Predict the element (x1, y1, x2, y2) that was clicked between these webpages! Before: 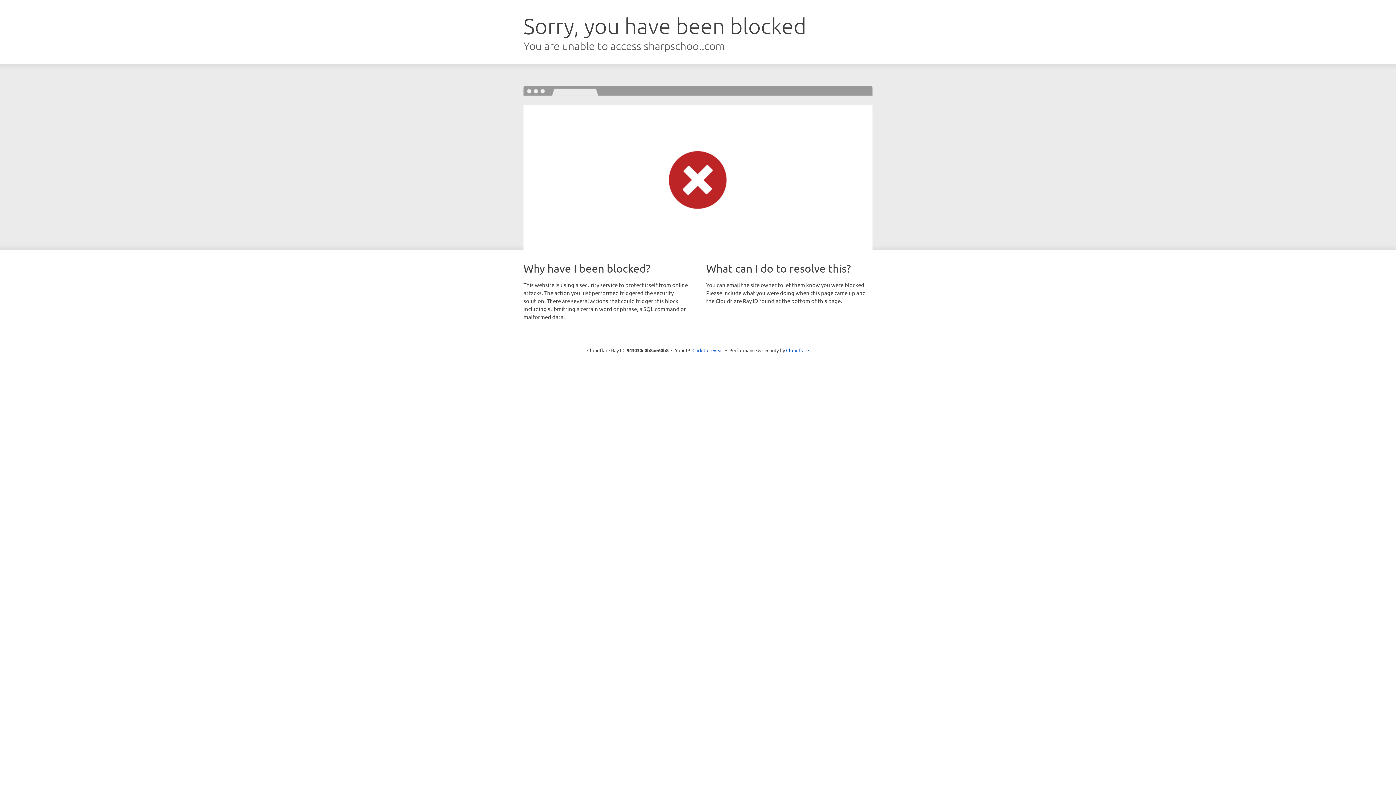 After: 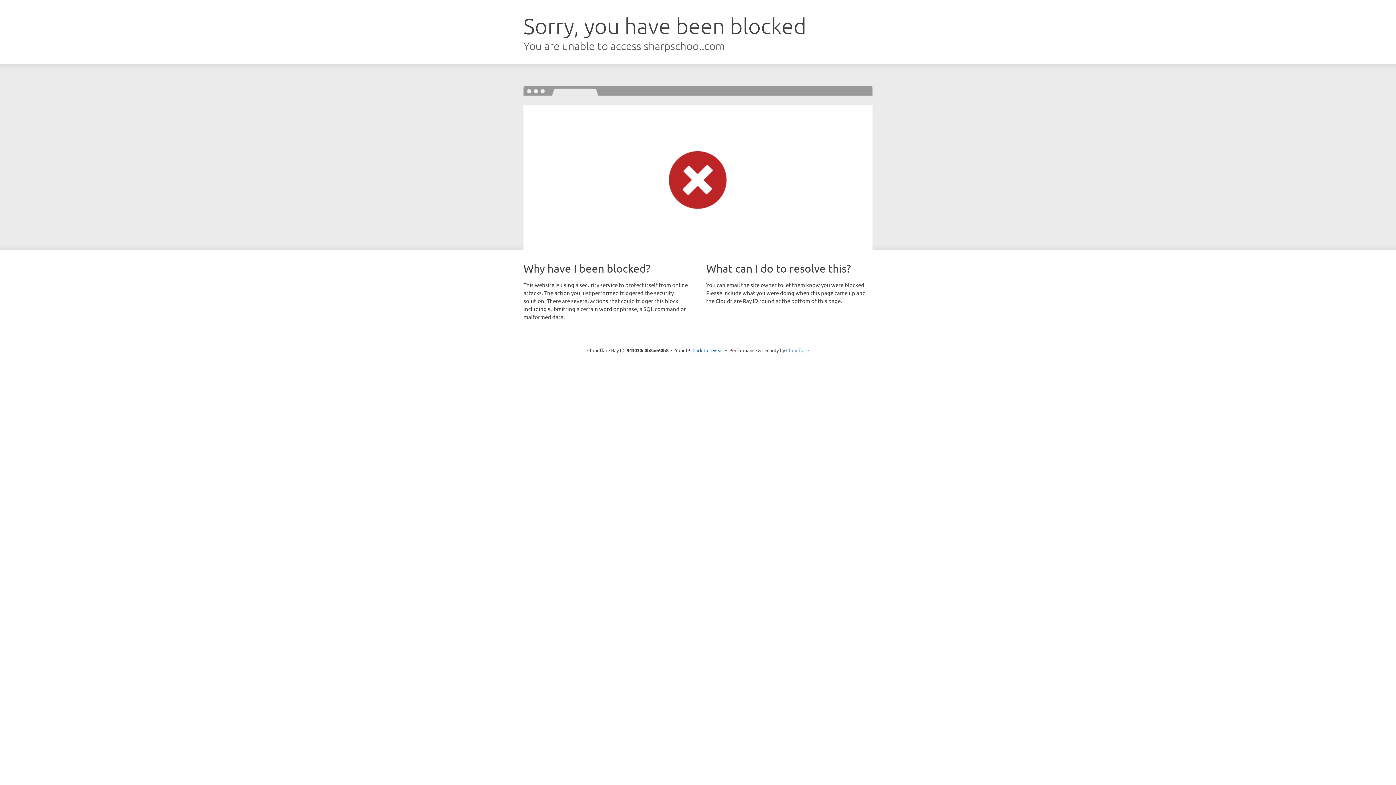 Action: label: Cloudflare bbox: (786, 347, 809, 353)